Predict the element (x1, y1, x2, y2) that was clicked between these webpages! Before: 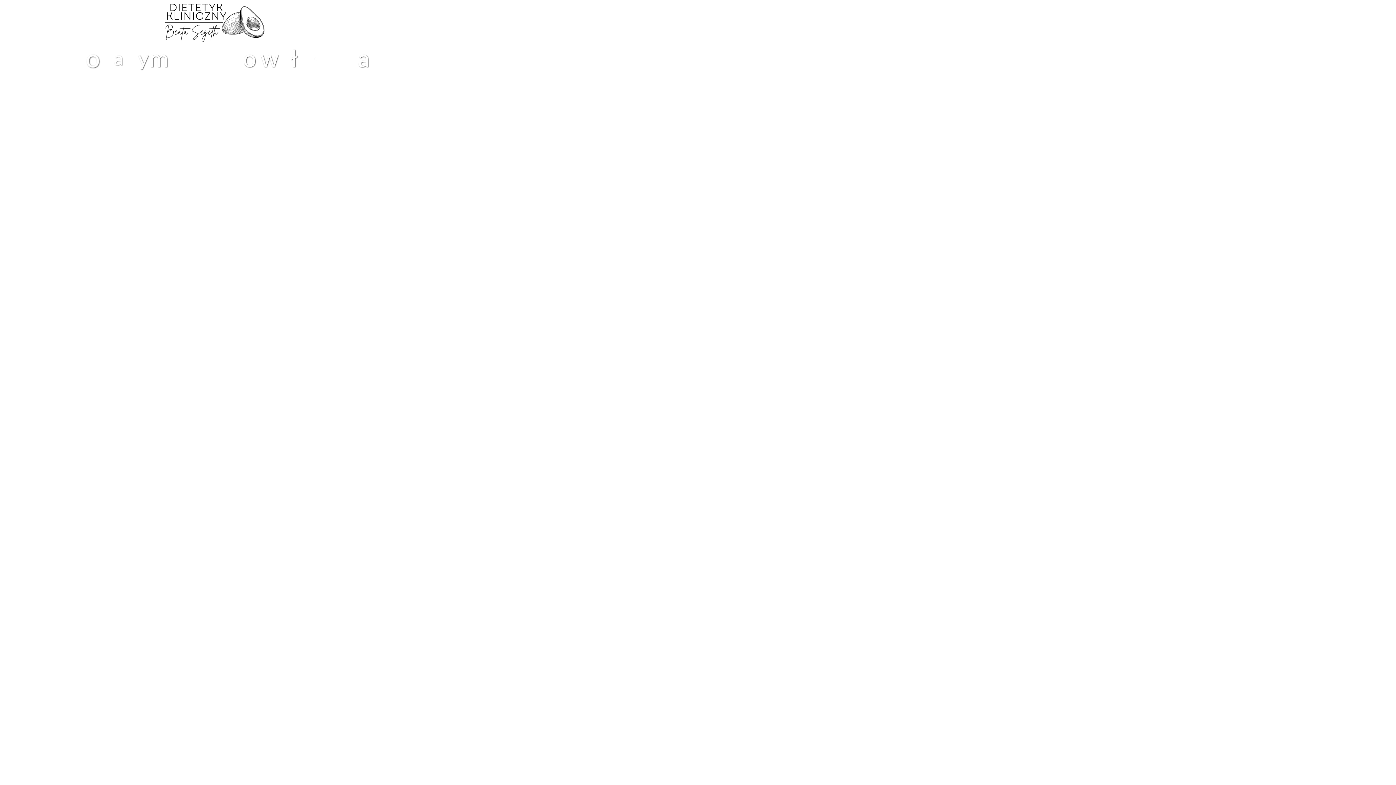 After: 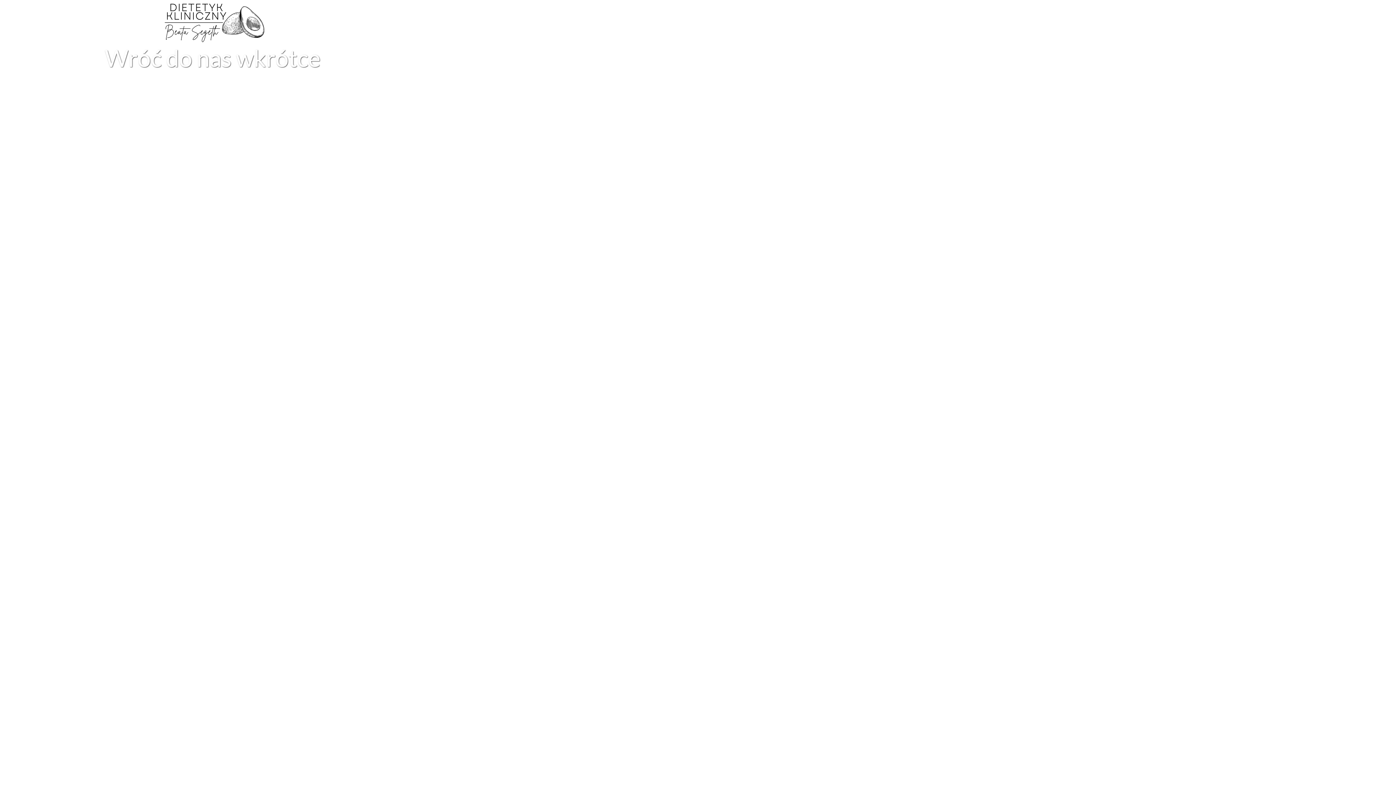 Action: bbox: (158, 0, 267, 44)